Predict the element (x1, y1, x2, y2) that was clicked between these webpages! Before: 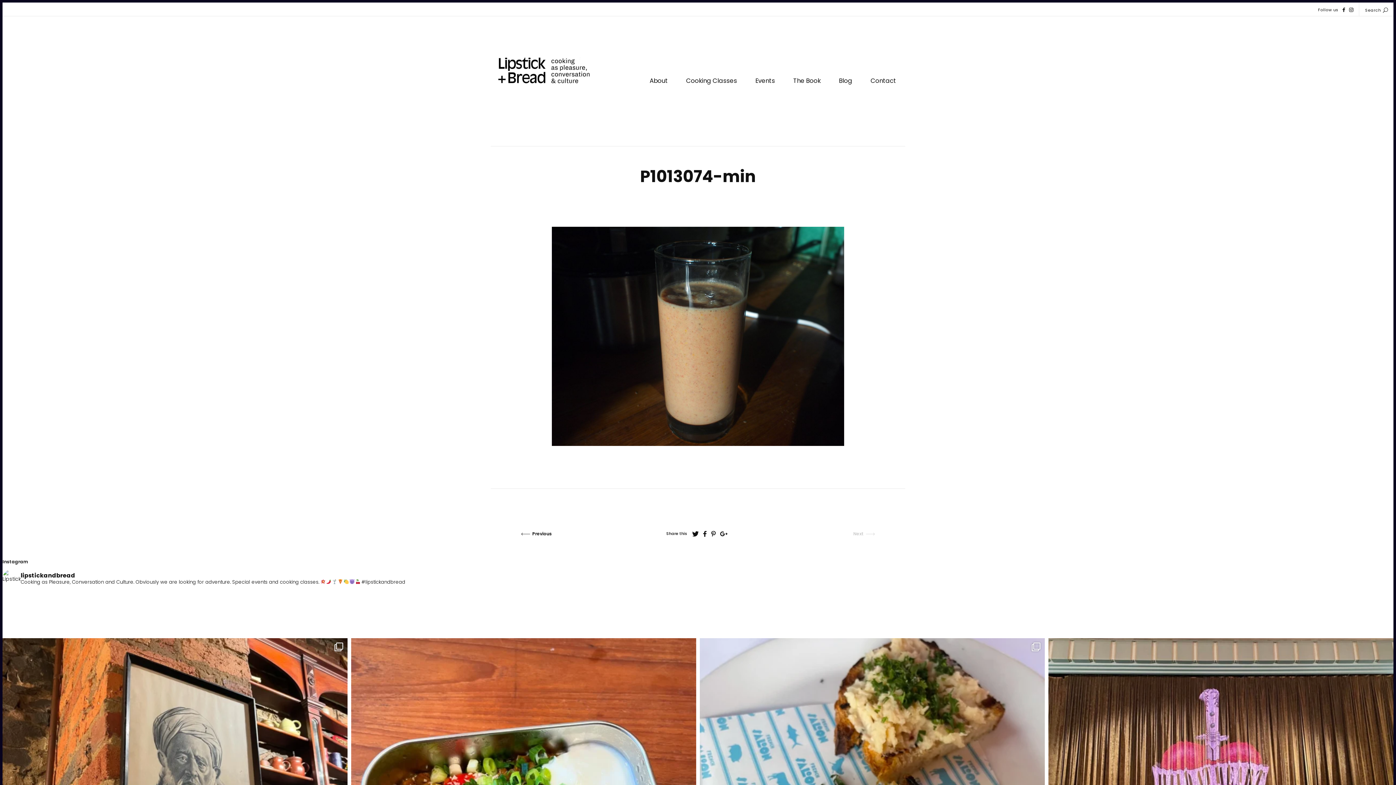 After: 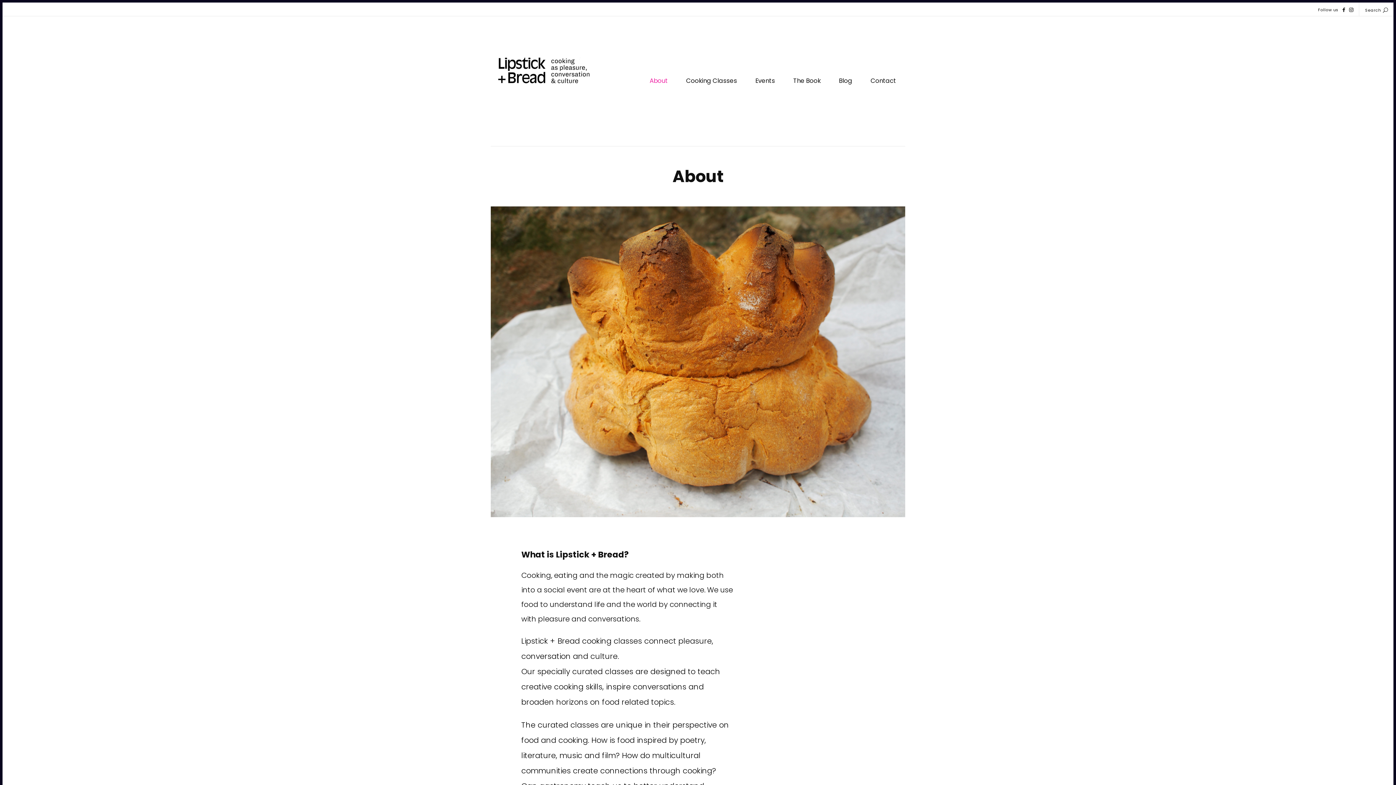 Action: bbox: (640, 78, 677, 83) label: About